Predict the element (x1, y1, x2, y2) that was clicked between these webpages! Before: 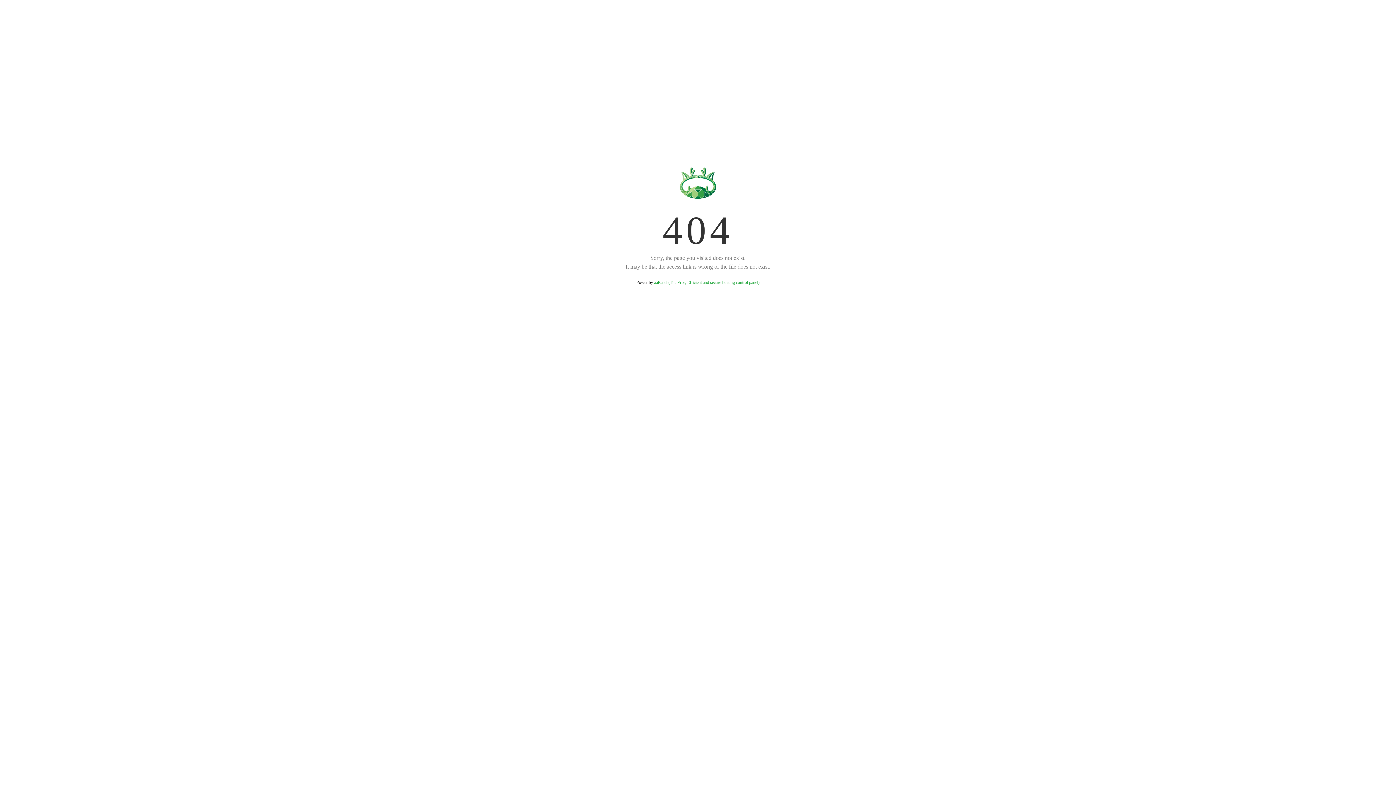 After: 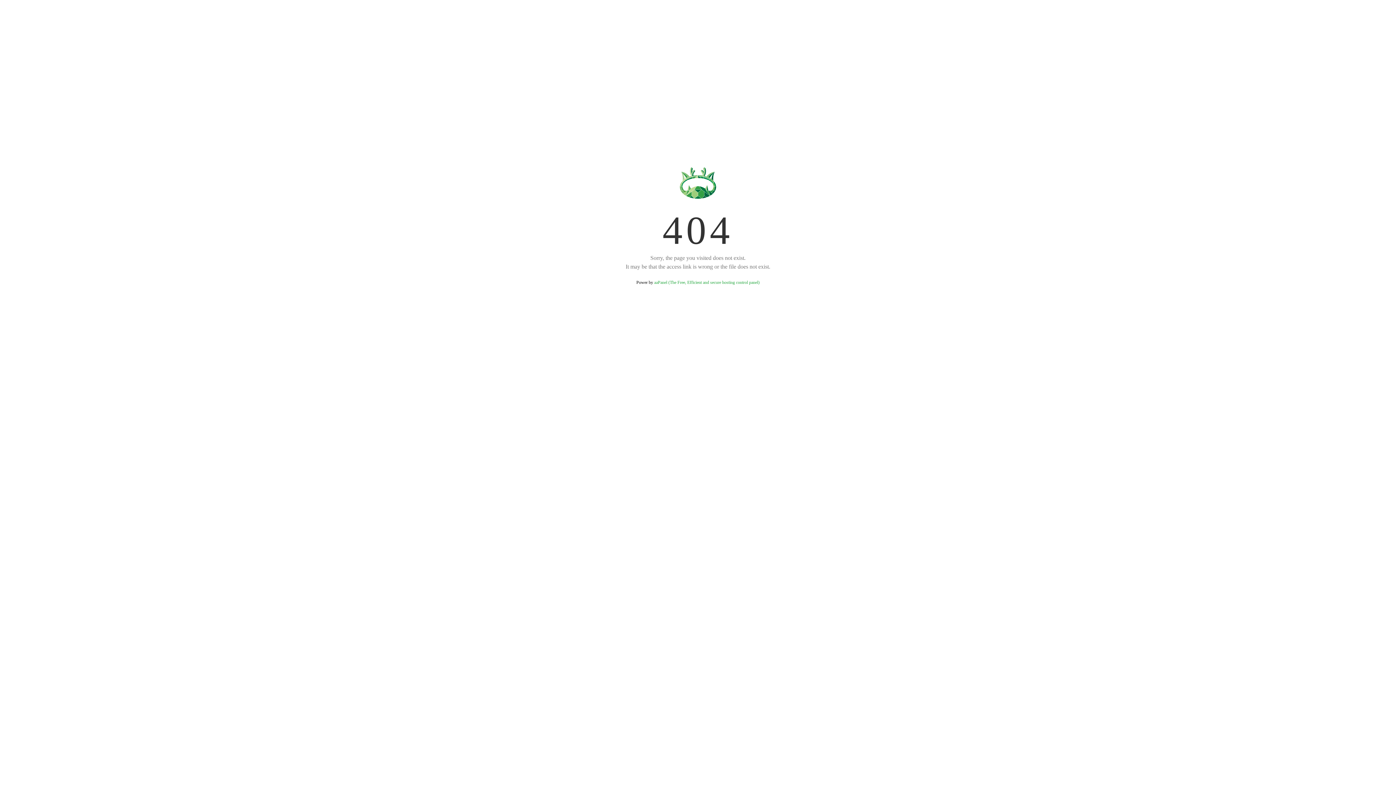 Action: label: aaPanel (The Free, Efficient and secure hosting control panel) bbox: (654, 280, 759, 285)